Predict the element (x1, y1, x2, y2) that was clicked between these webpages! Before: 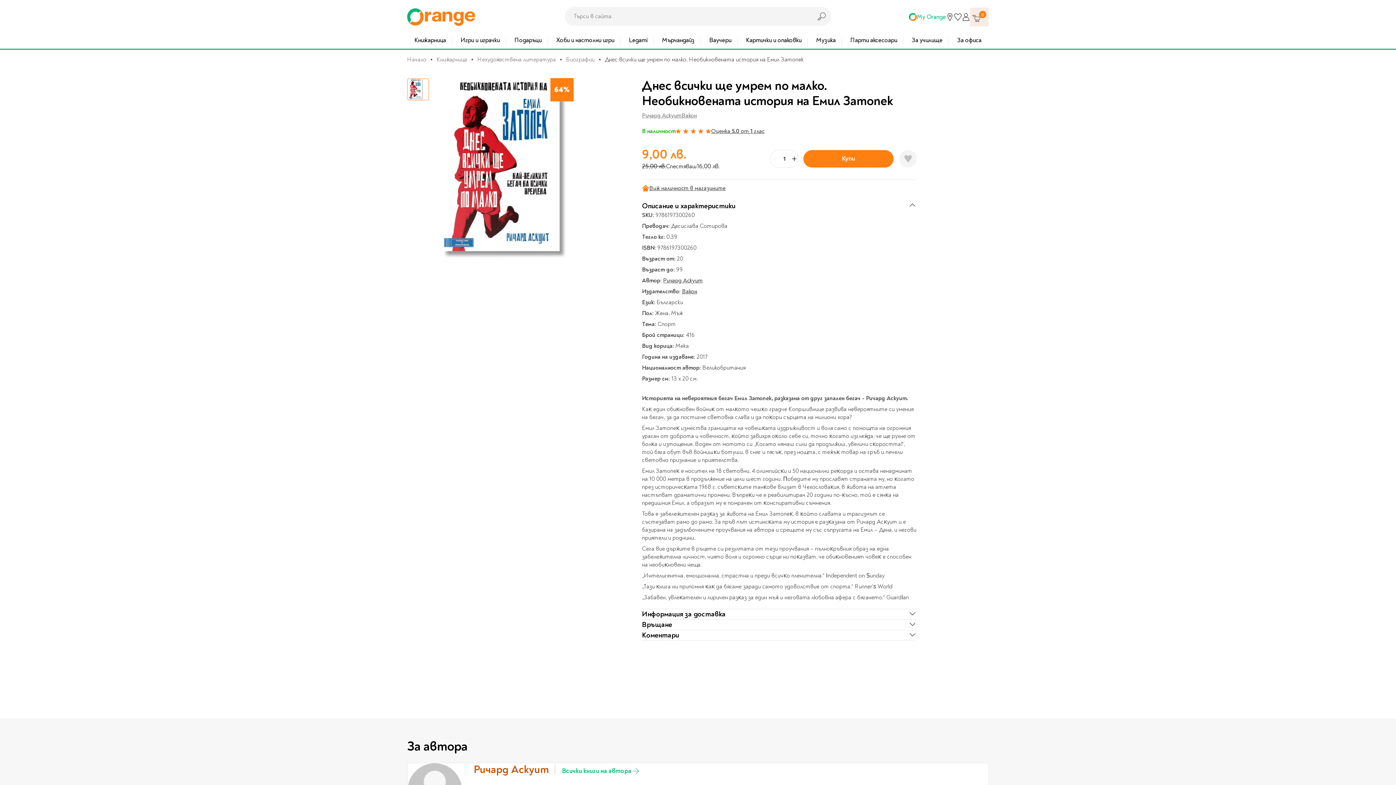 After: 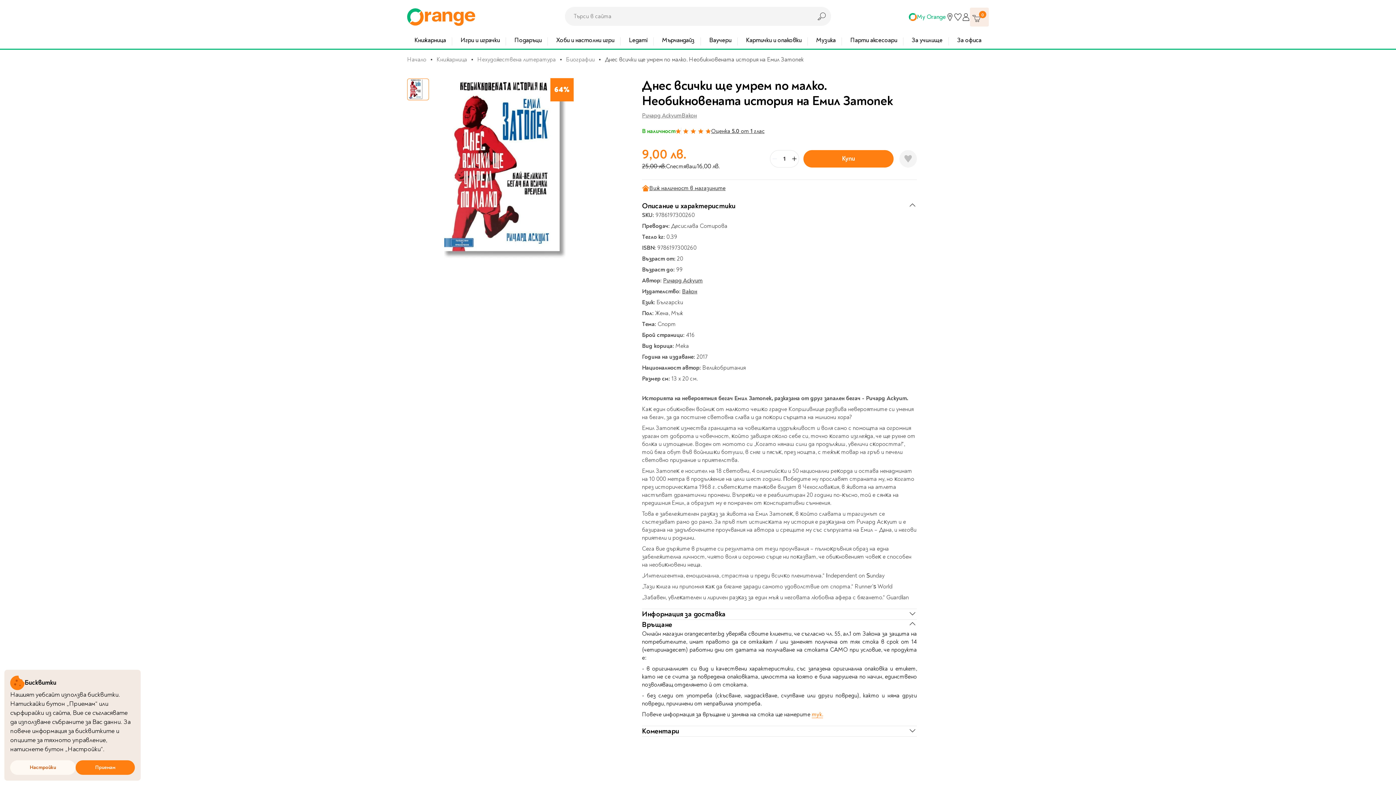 Action: bbox: (642, 620, 917, 630) label: Връщане